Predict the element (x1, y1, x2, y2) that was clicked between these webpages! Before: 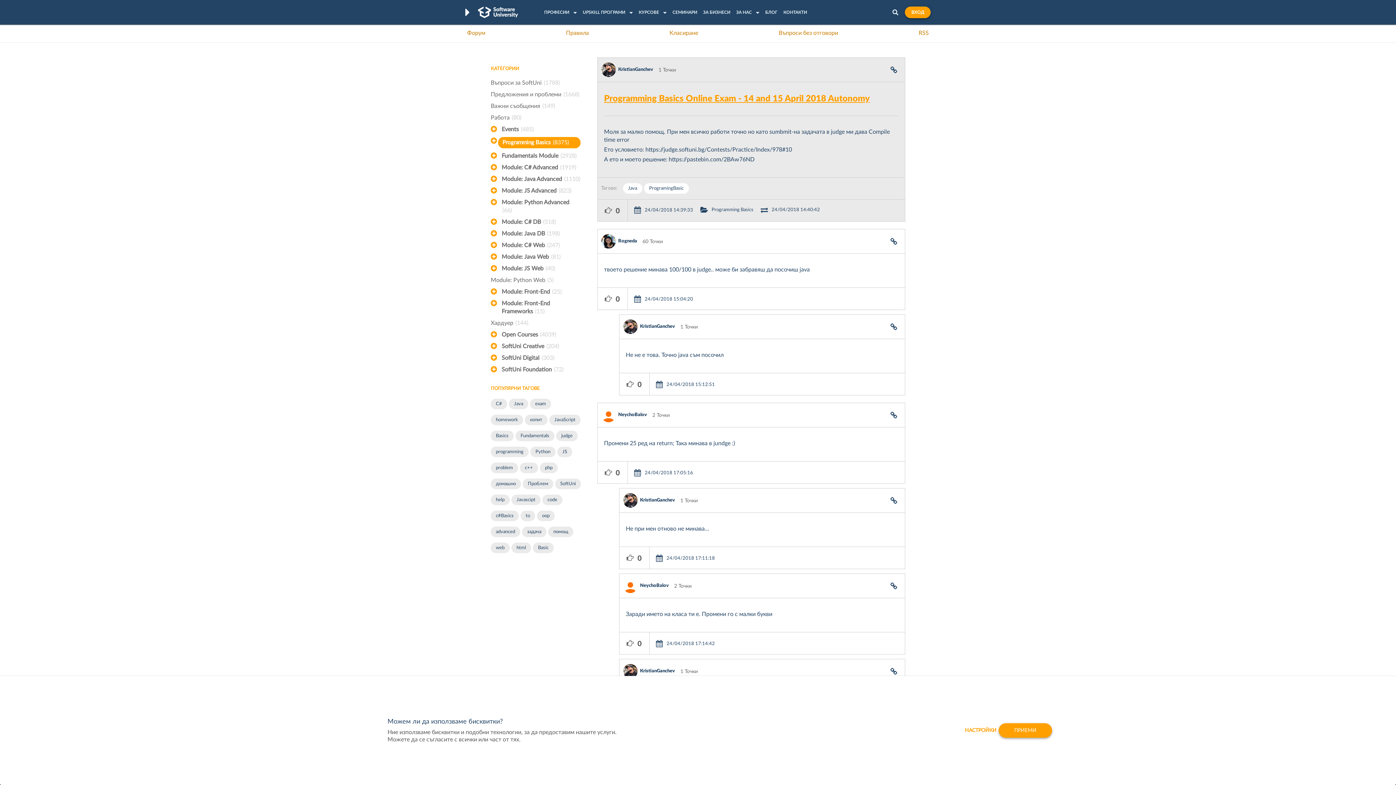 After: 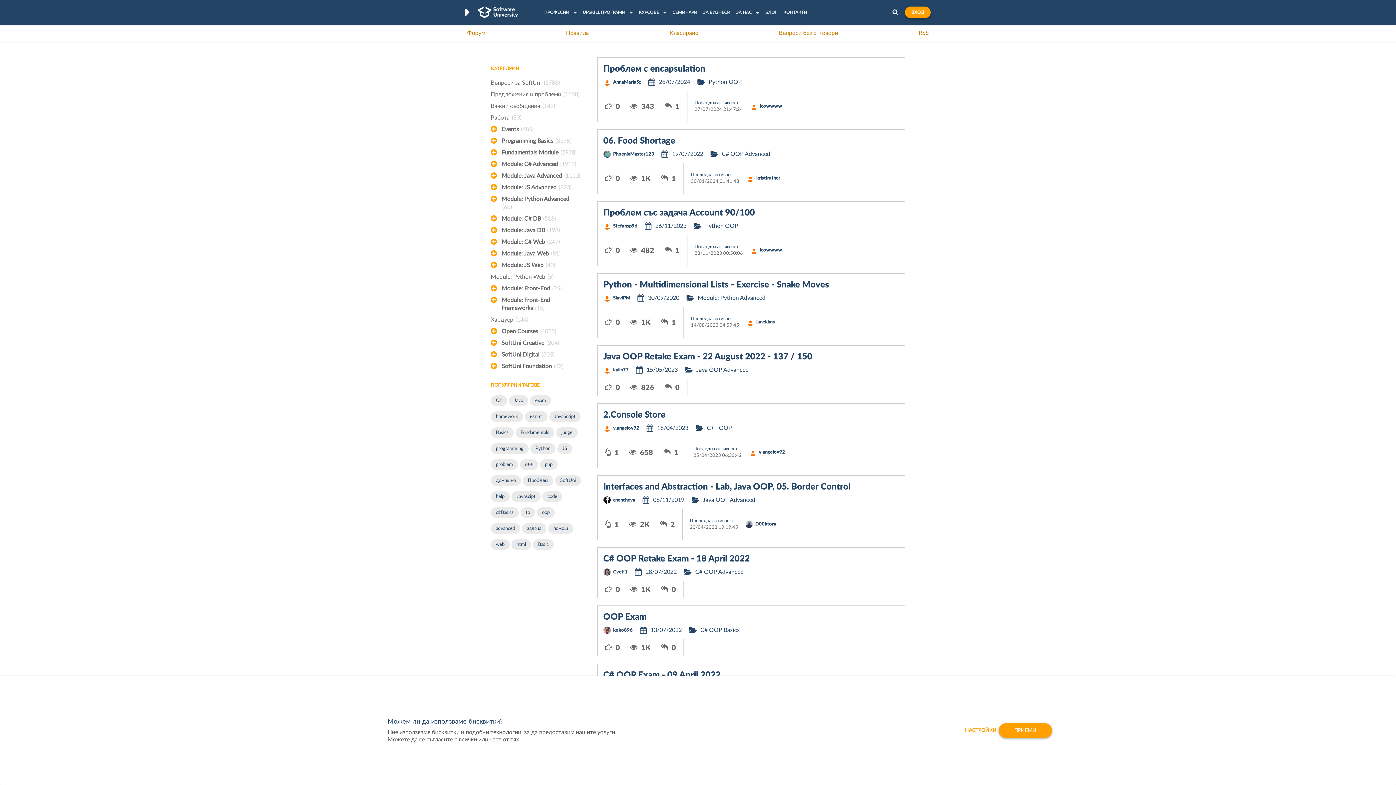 Action: label: oop bbox: (537, 510, 554, 521)